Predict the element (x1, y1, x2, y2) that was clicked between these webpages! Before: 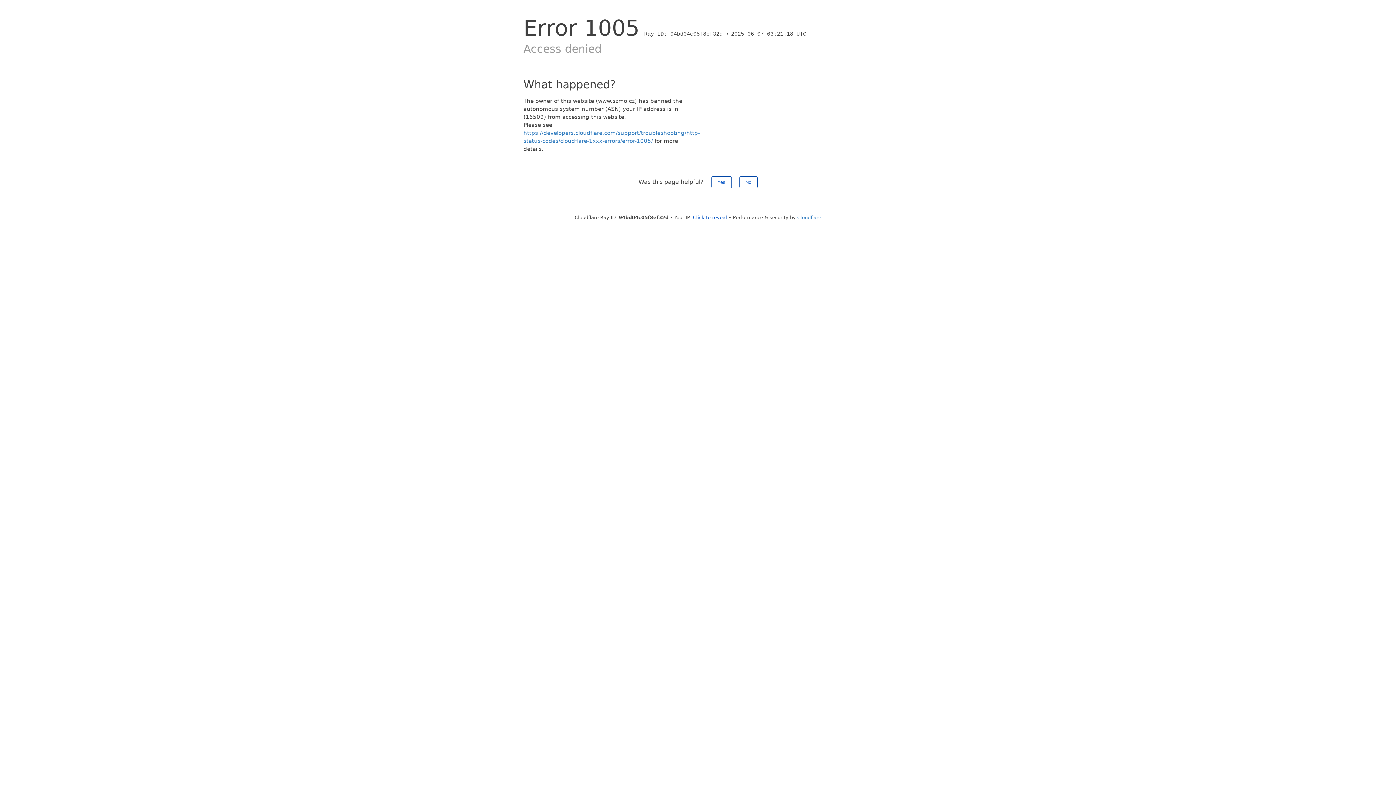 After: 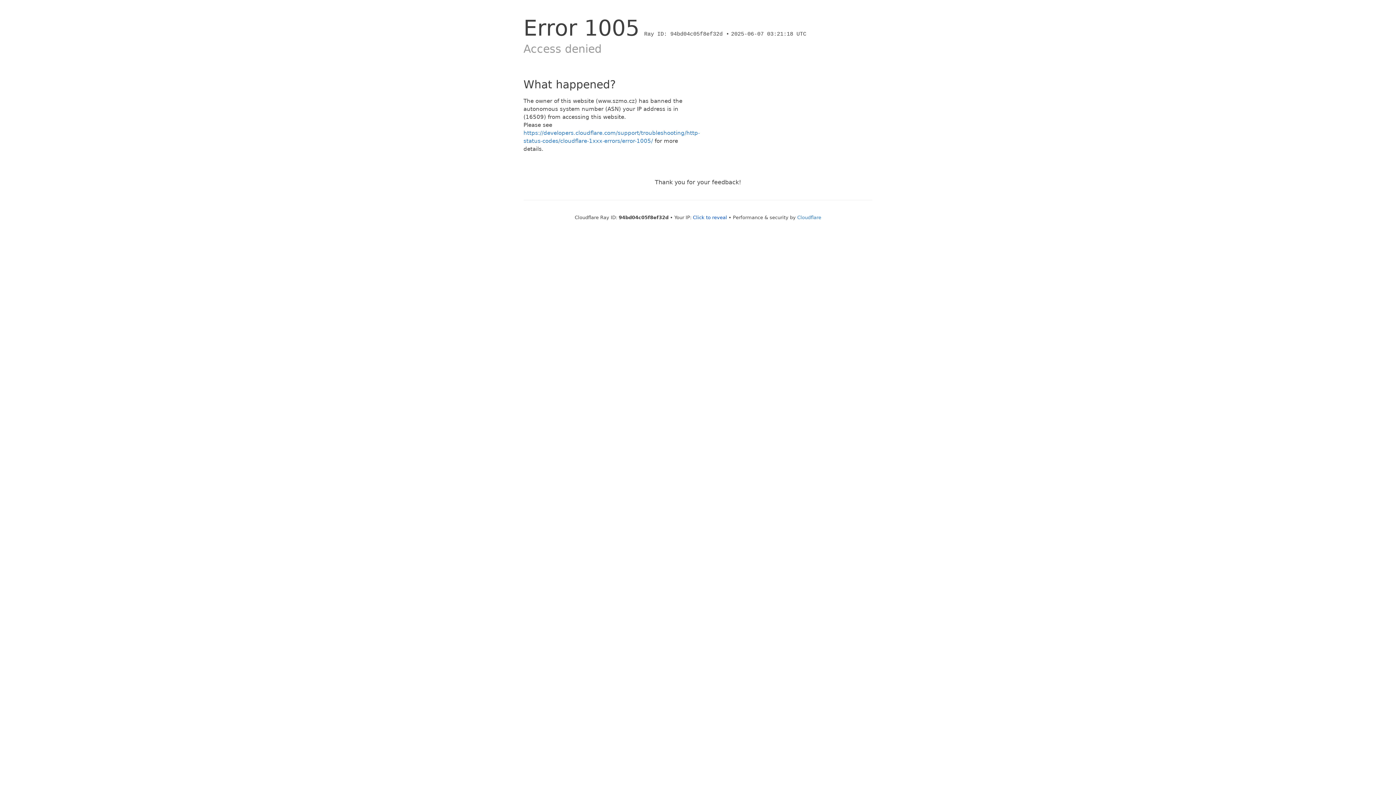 Action: label: Yes bbox: (711, 176, 731, 188)